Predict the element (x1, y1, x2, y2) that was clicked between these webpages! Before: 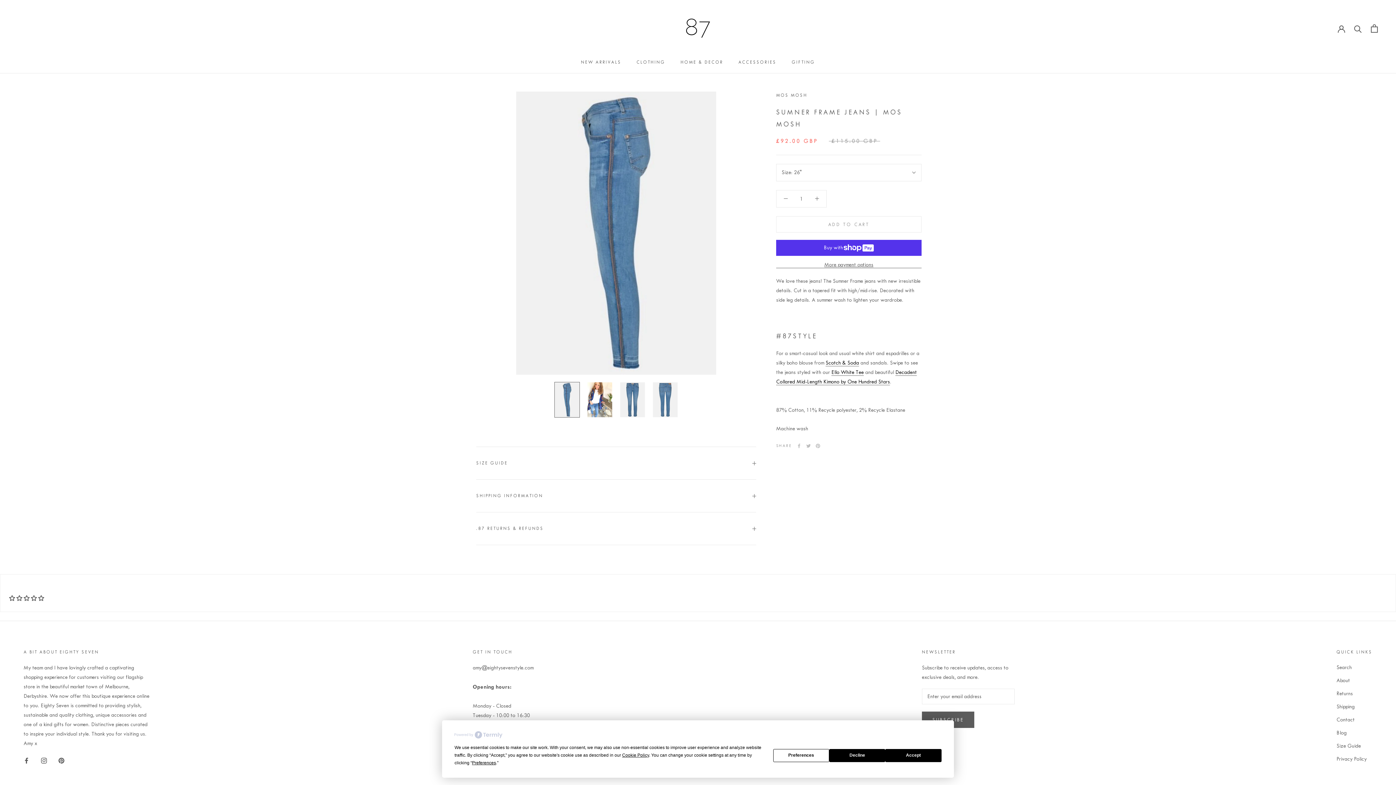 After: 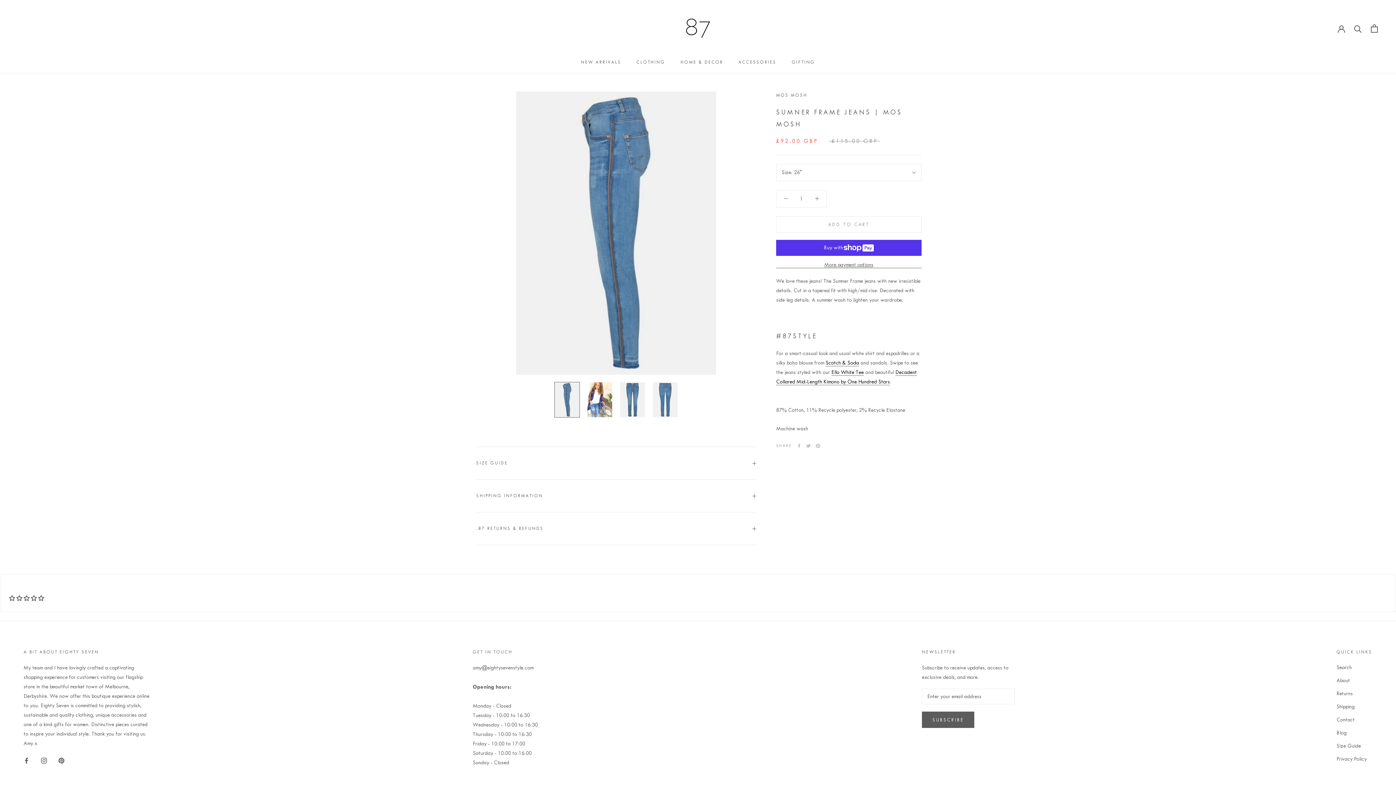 Action: bbox: (829, 749, 885, 762) label: Decline